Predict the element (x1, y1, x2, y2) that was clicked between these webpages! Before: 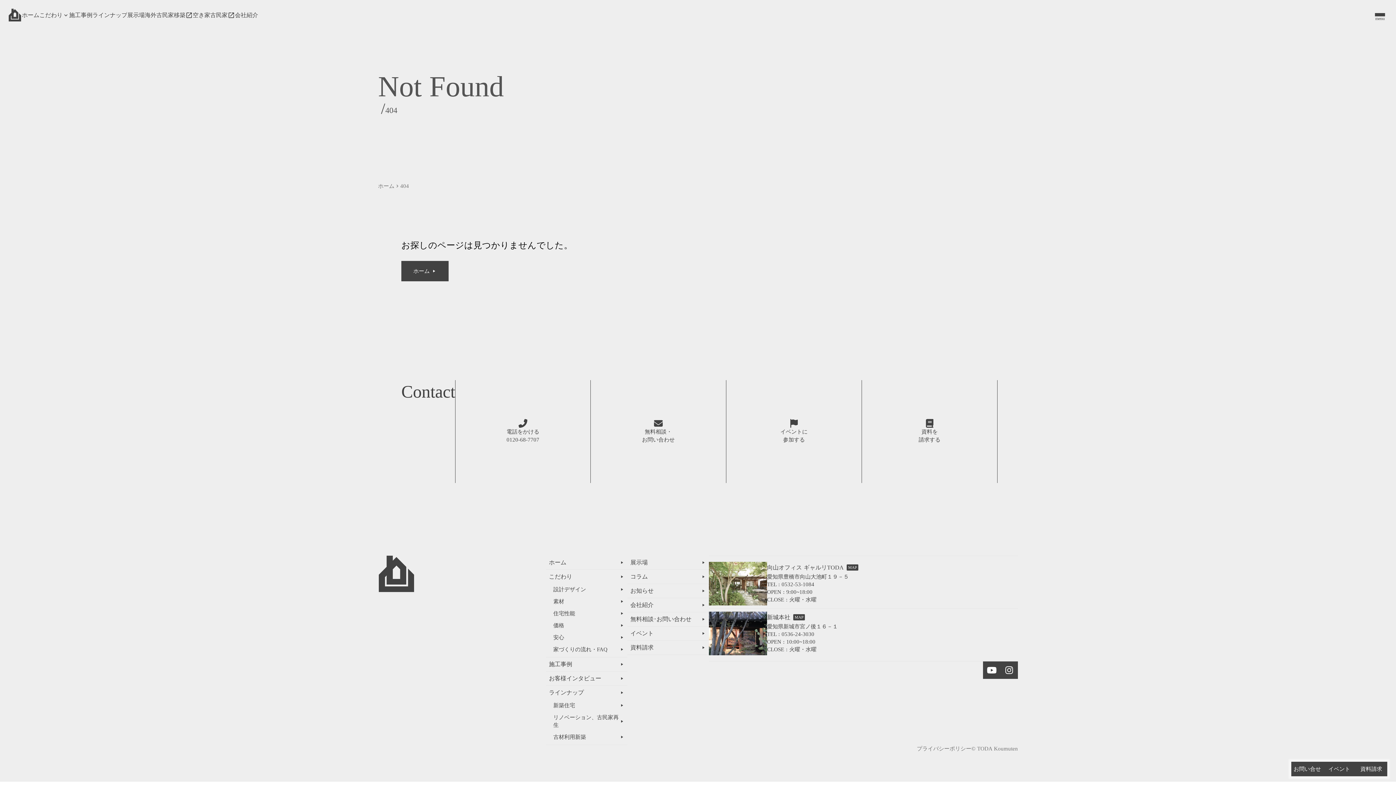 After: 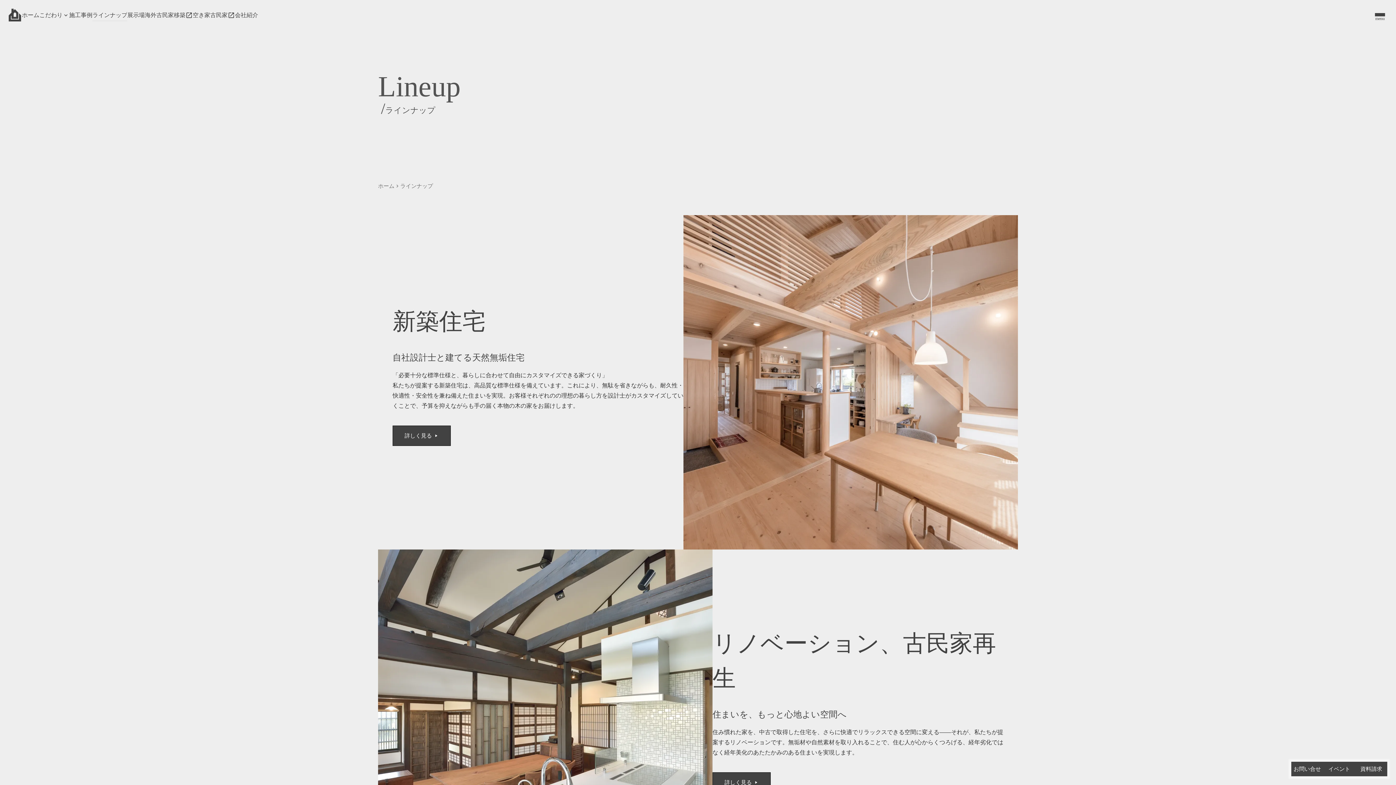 Action: label: ラインナップ bbox: (92, 9, 127, 20)